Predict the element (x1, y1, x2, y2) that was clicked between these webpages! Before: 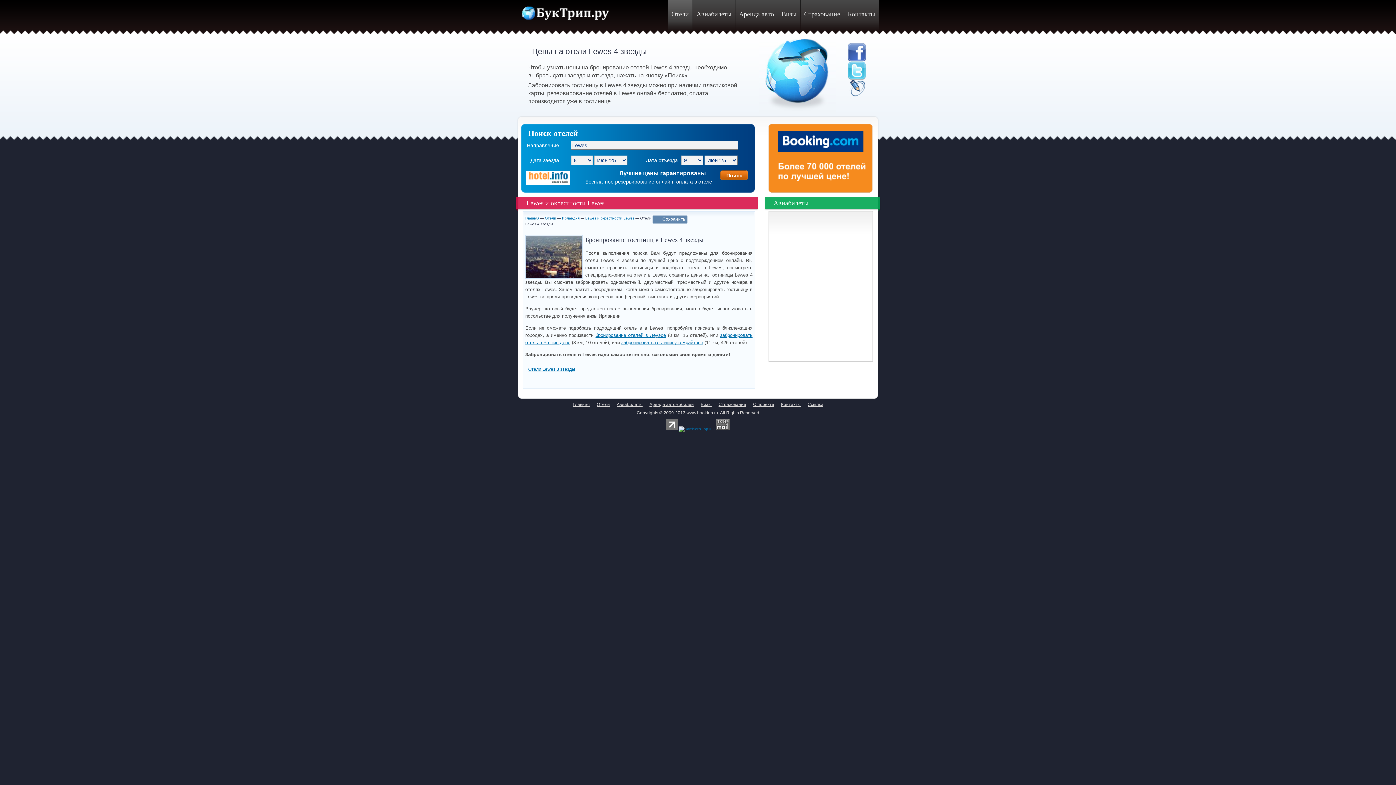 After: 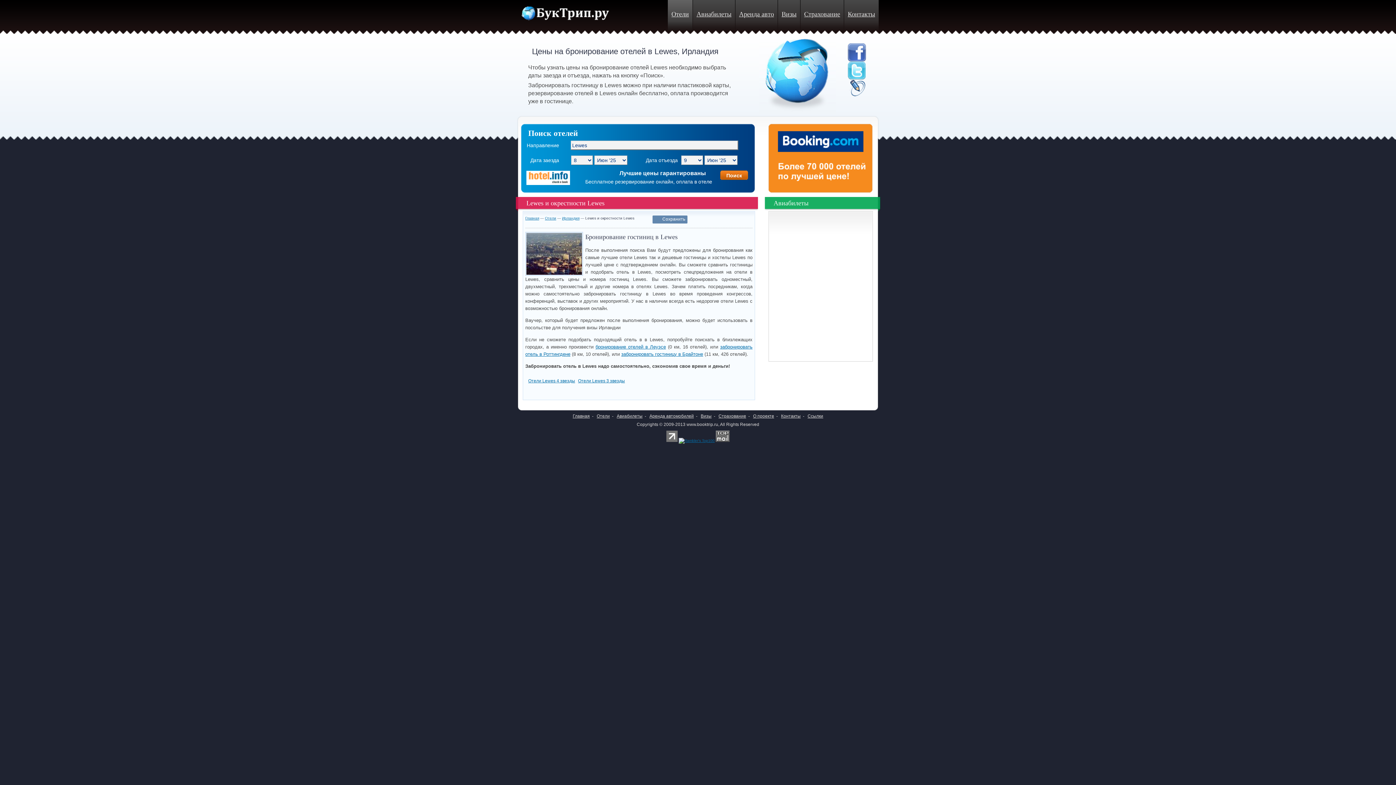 Action: bbox: (585, 216, 634, 220) label: Lewes и окрестности Lewes